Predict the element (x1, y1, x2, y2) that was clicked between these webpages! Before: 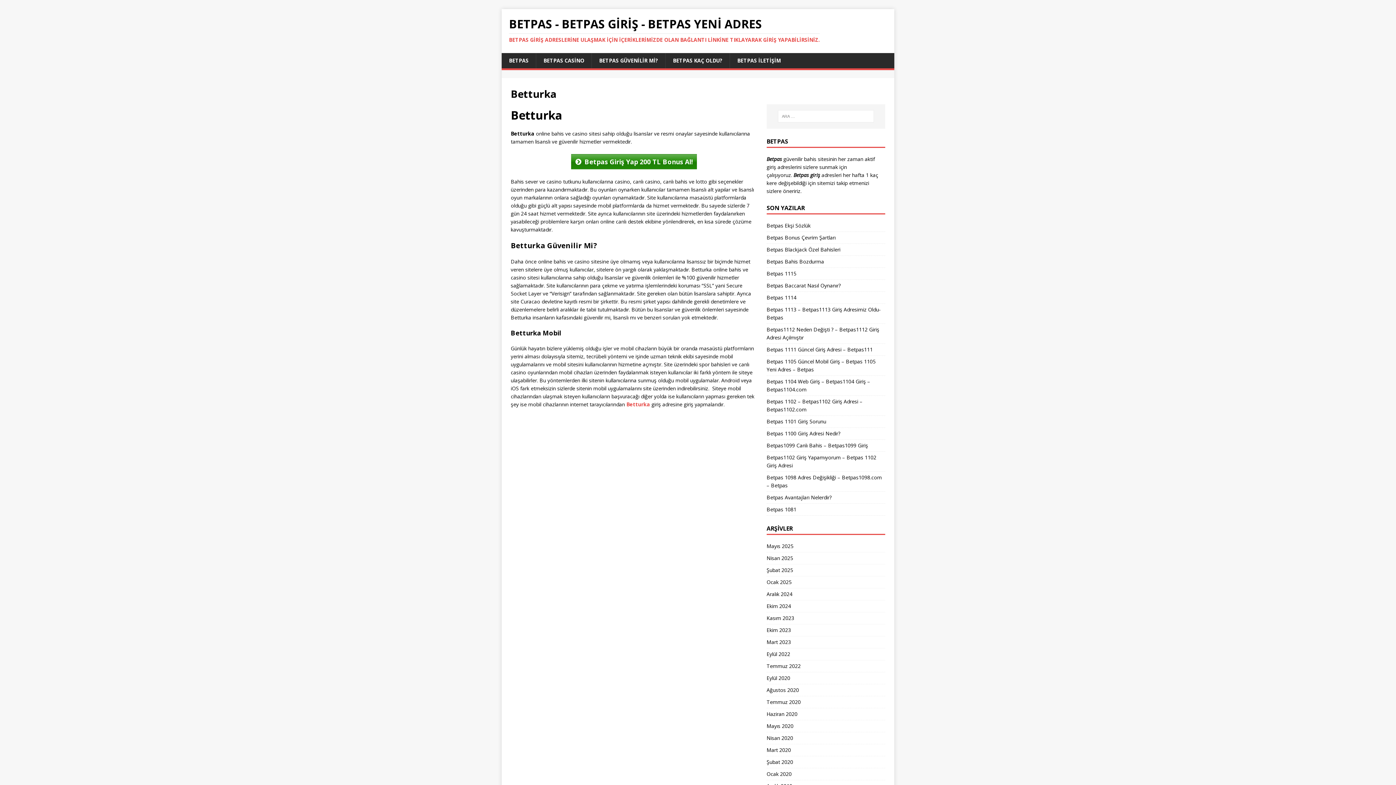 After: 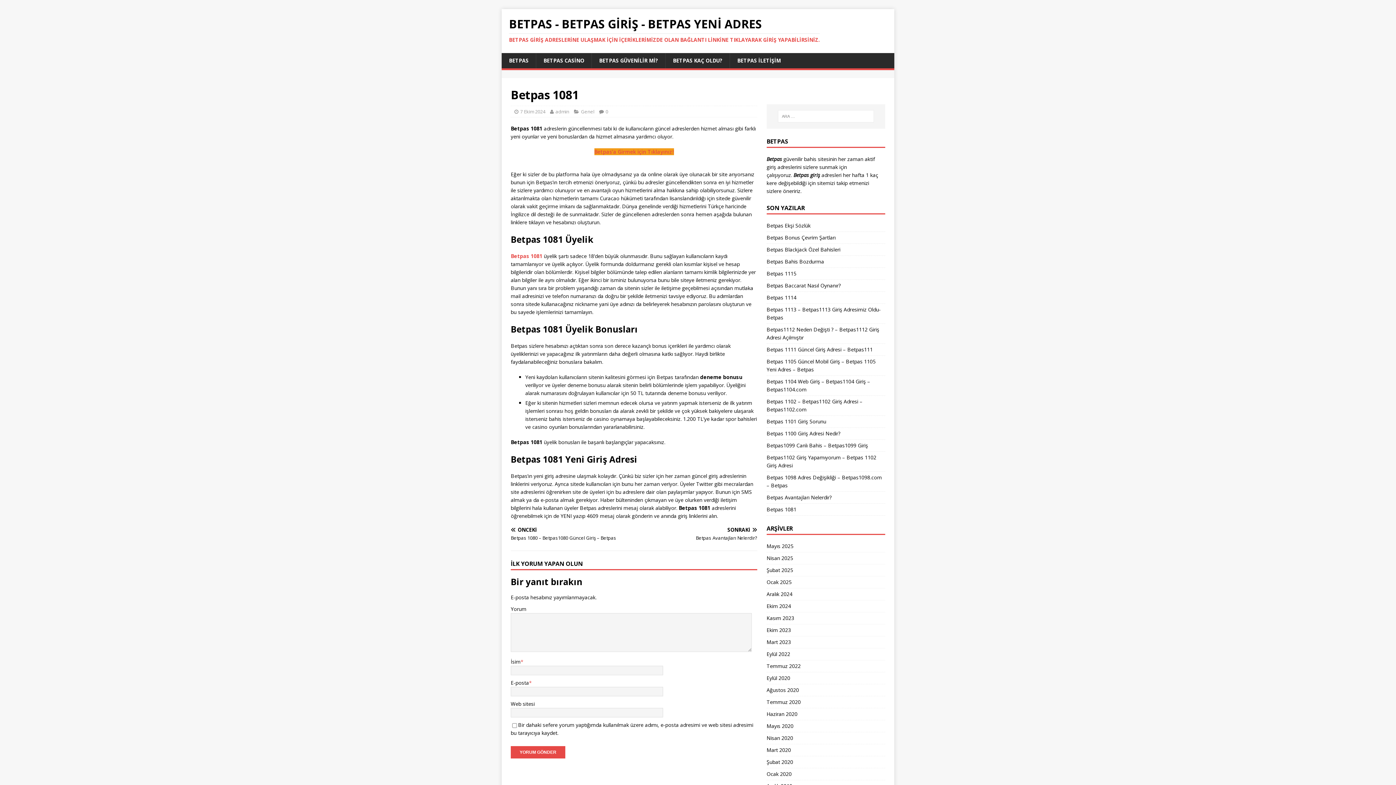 Action: bbox: (766, 506, 796, 512) label: Betpas 1081